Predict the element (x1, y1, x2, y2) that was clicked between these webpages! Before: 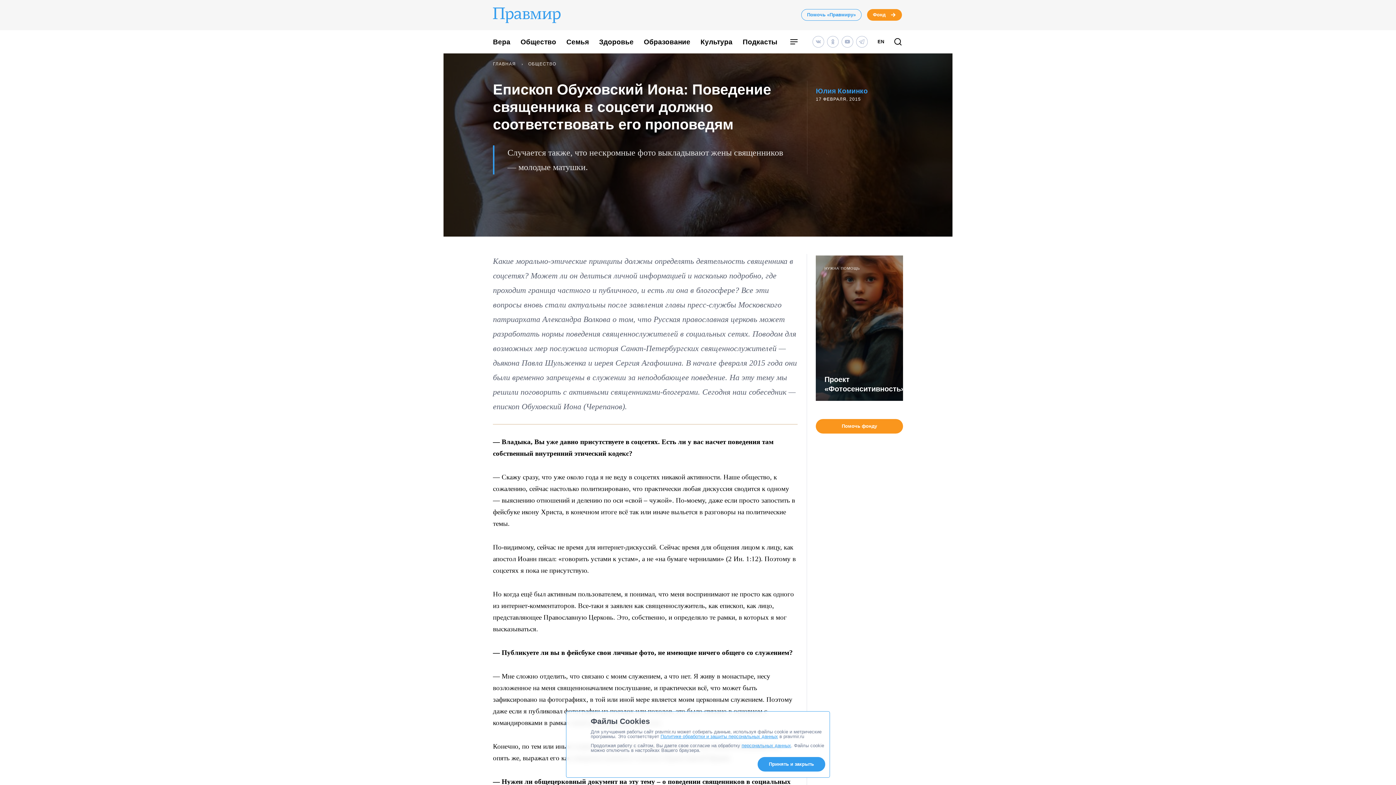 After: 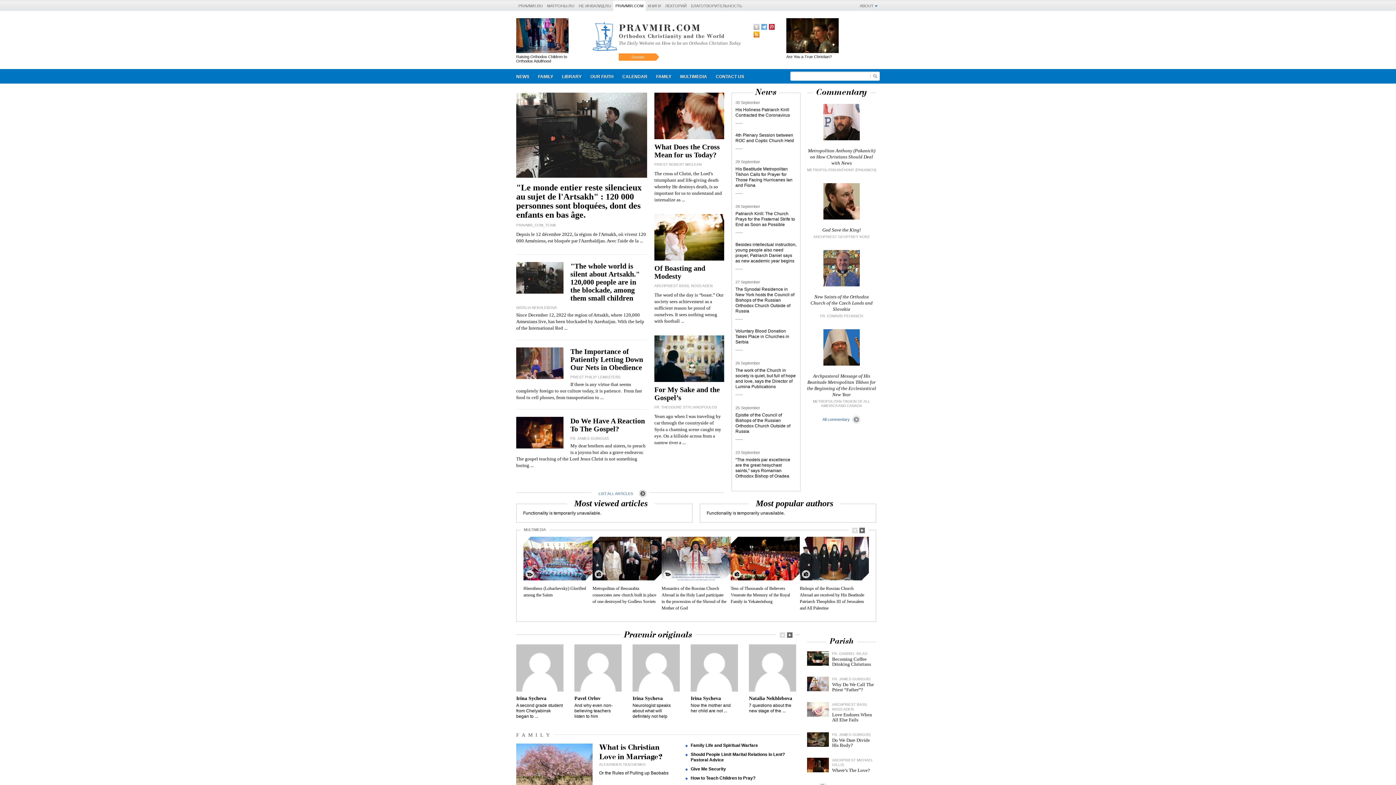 Action: label: EN bbox: (877, 38, 884, 44)